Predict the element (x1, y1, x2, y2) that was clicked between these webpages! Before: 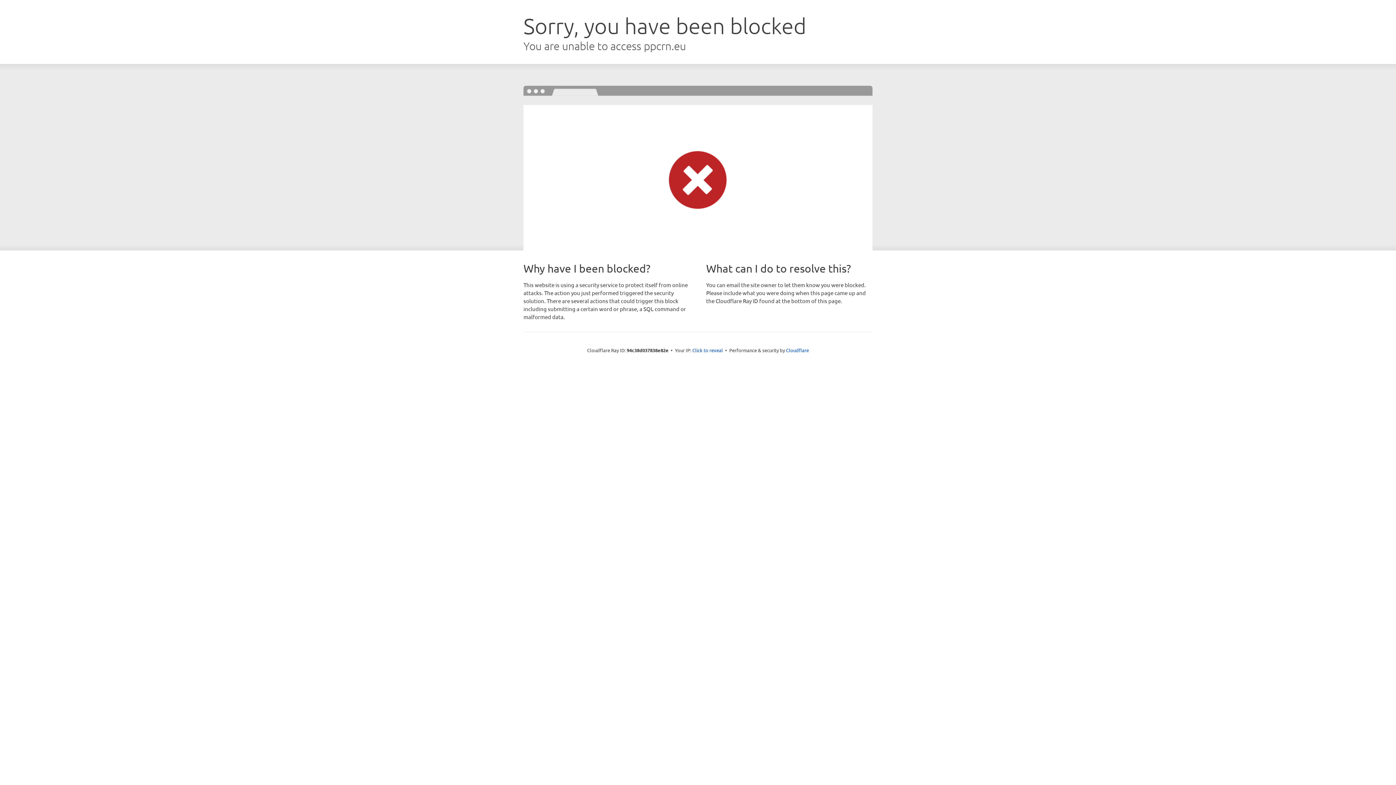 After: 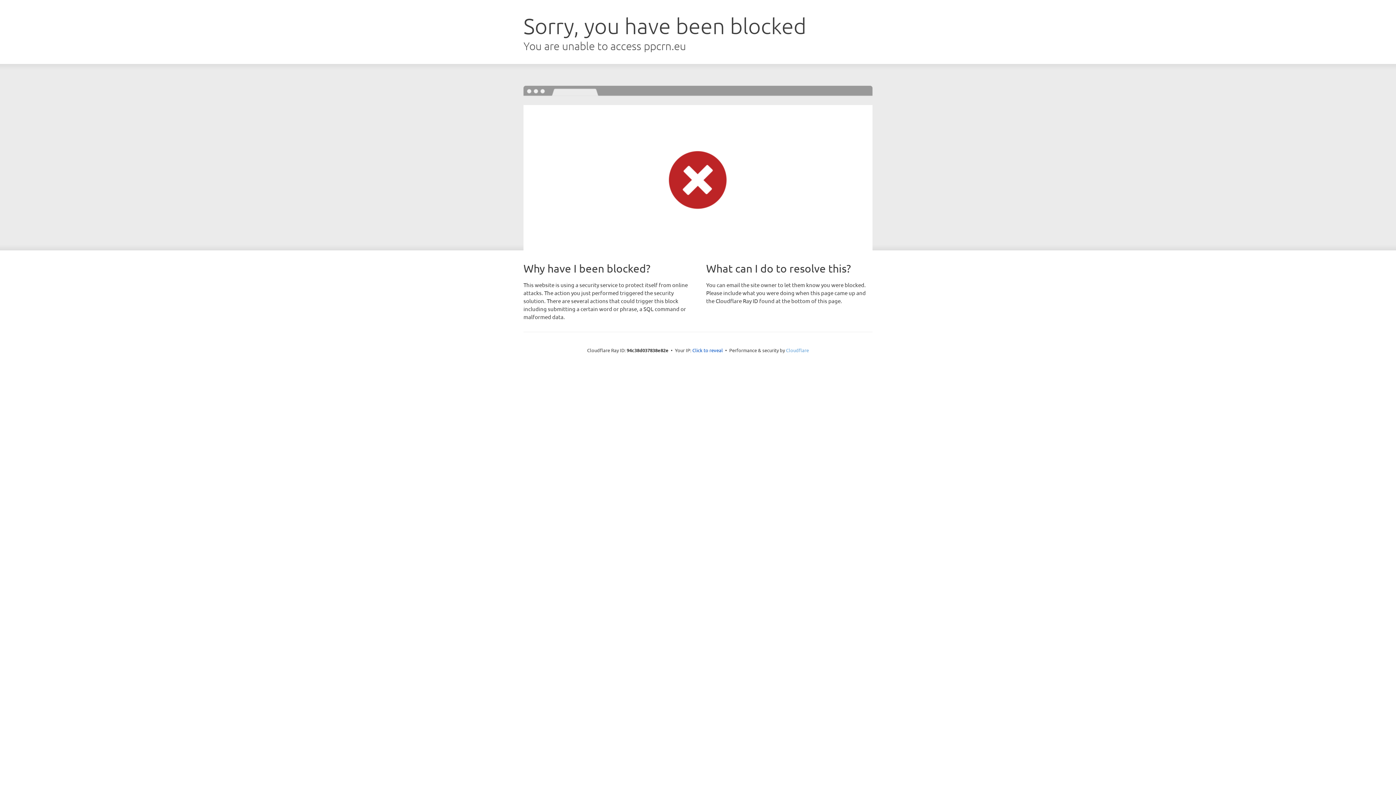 Action: bbox: (786, 347, 809, 353) label: Cloudflare